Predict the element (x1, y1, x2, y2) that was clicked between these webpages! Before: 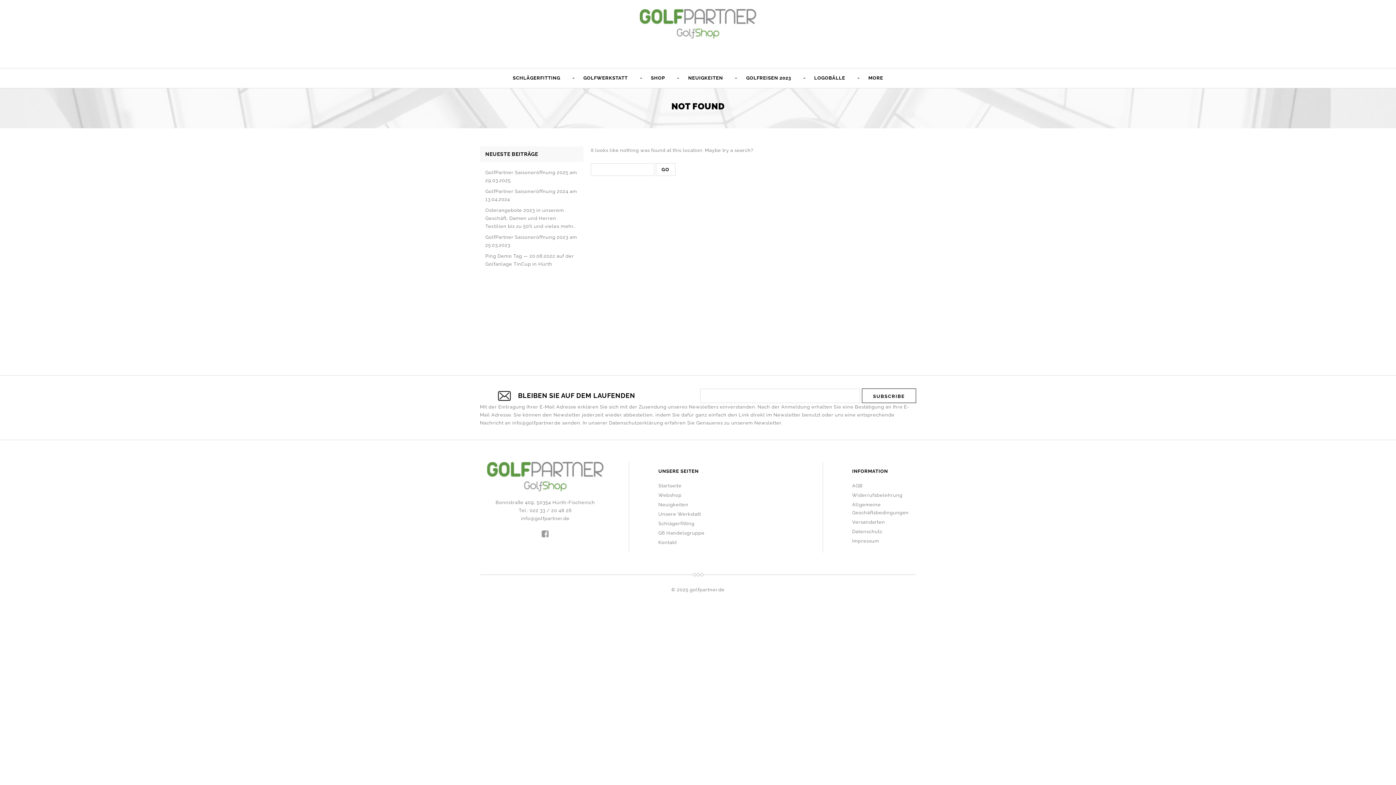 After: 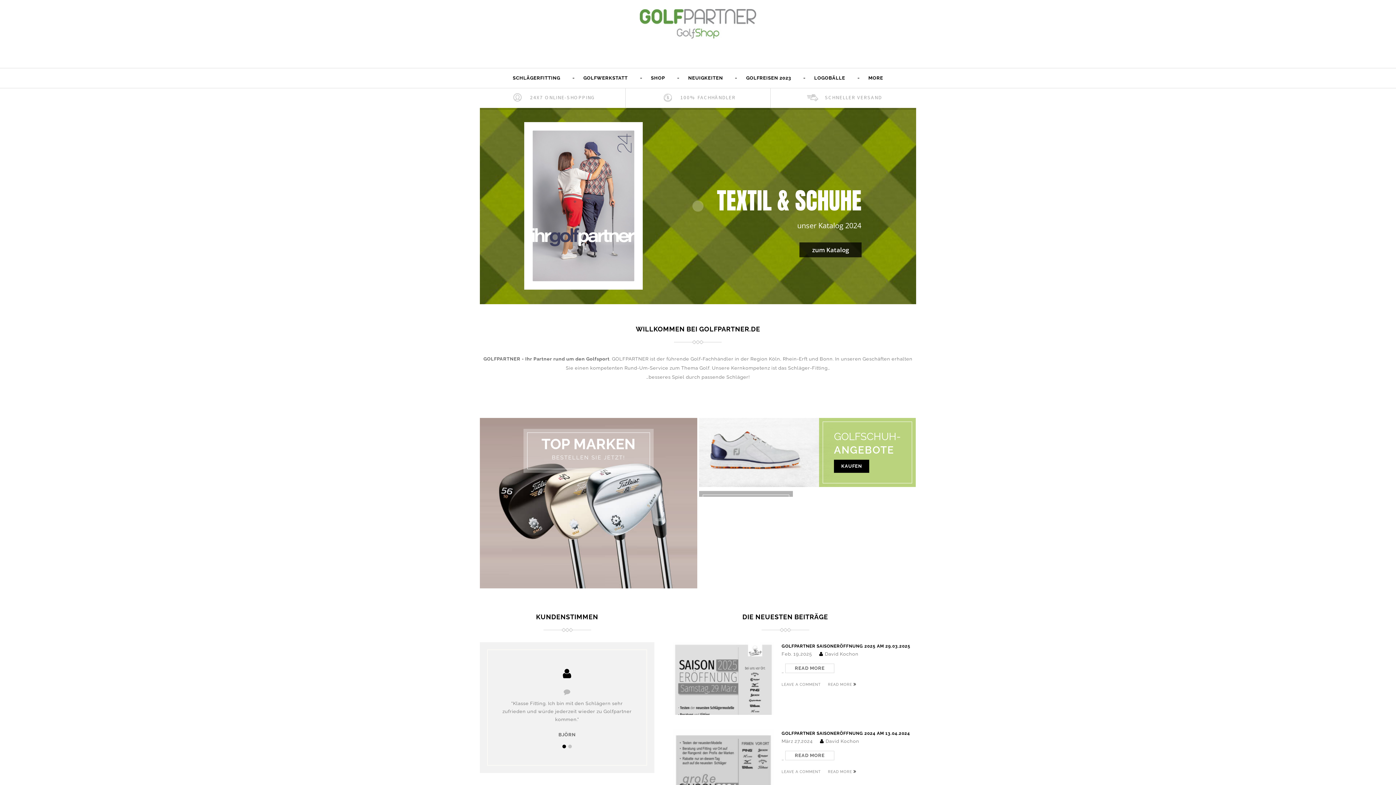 Action: label: Startseite bbox: (658, 483, 681, 488)